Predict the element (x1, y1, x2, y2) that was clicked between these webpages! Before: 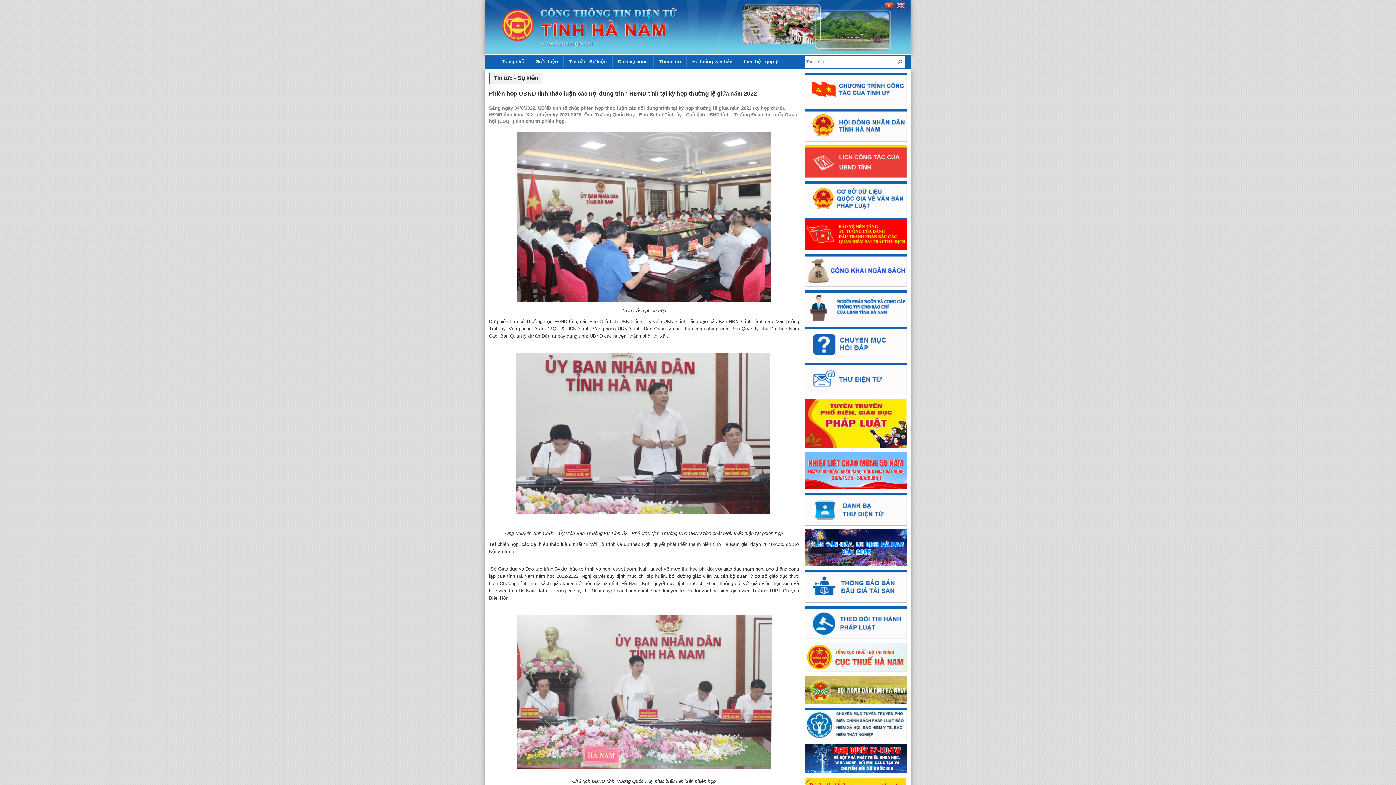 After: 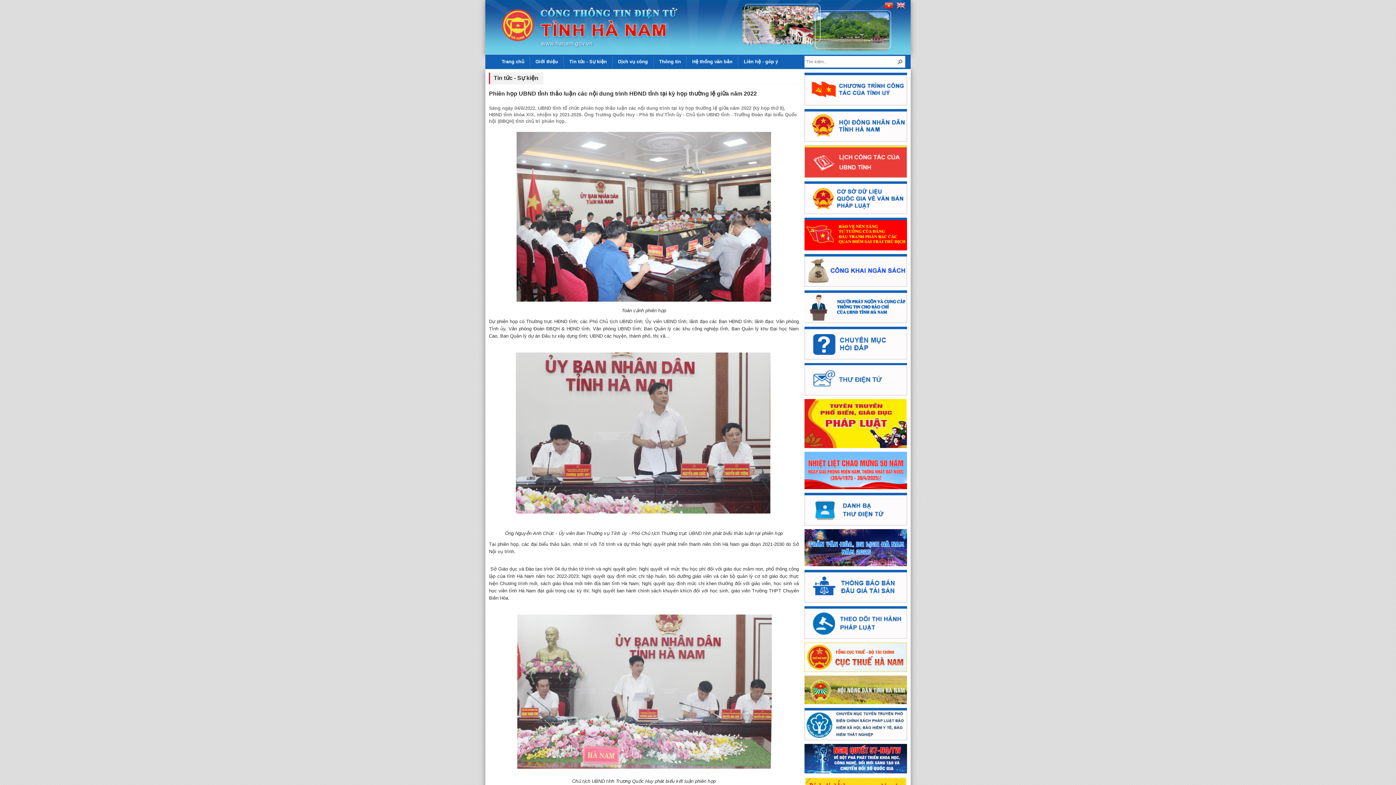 Action: bbox: (804, 642, 907, 672)